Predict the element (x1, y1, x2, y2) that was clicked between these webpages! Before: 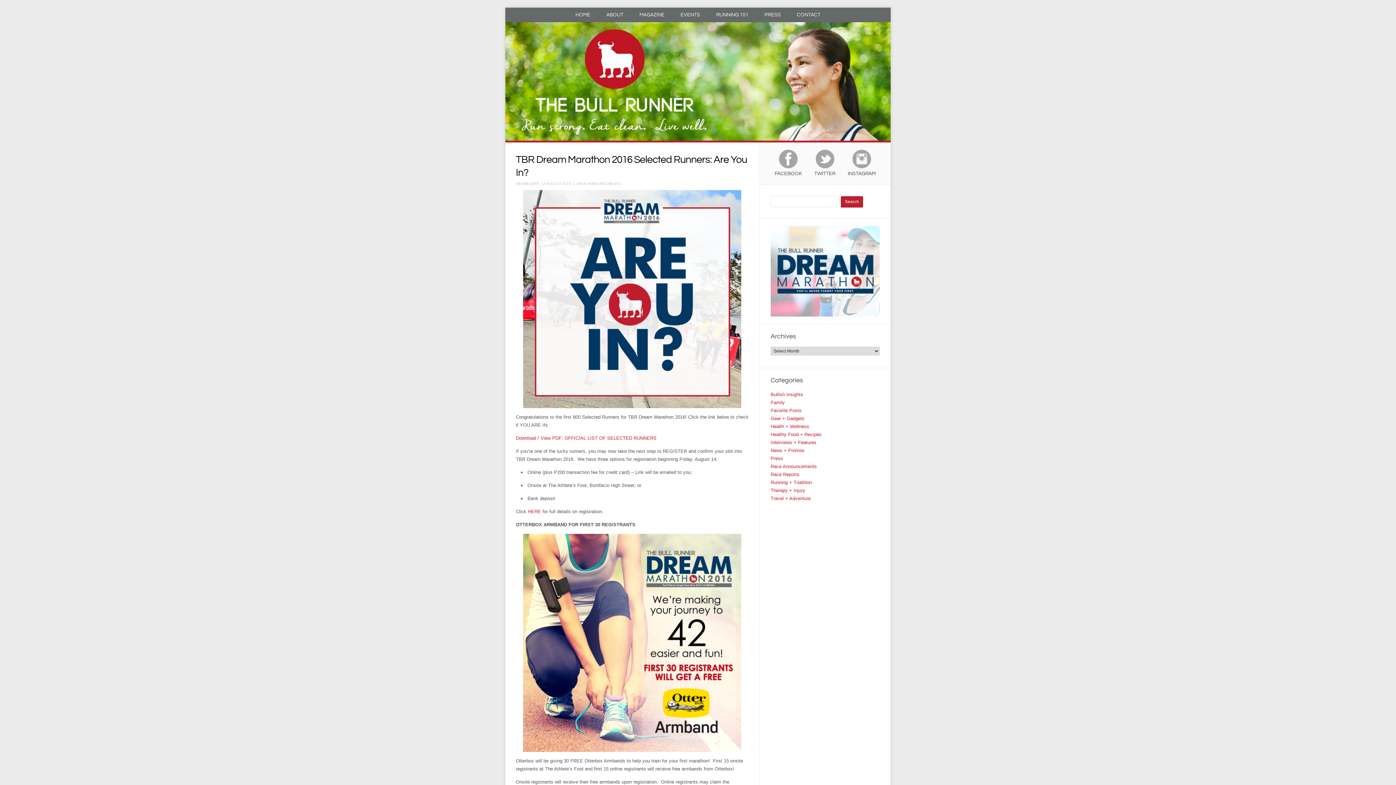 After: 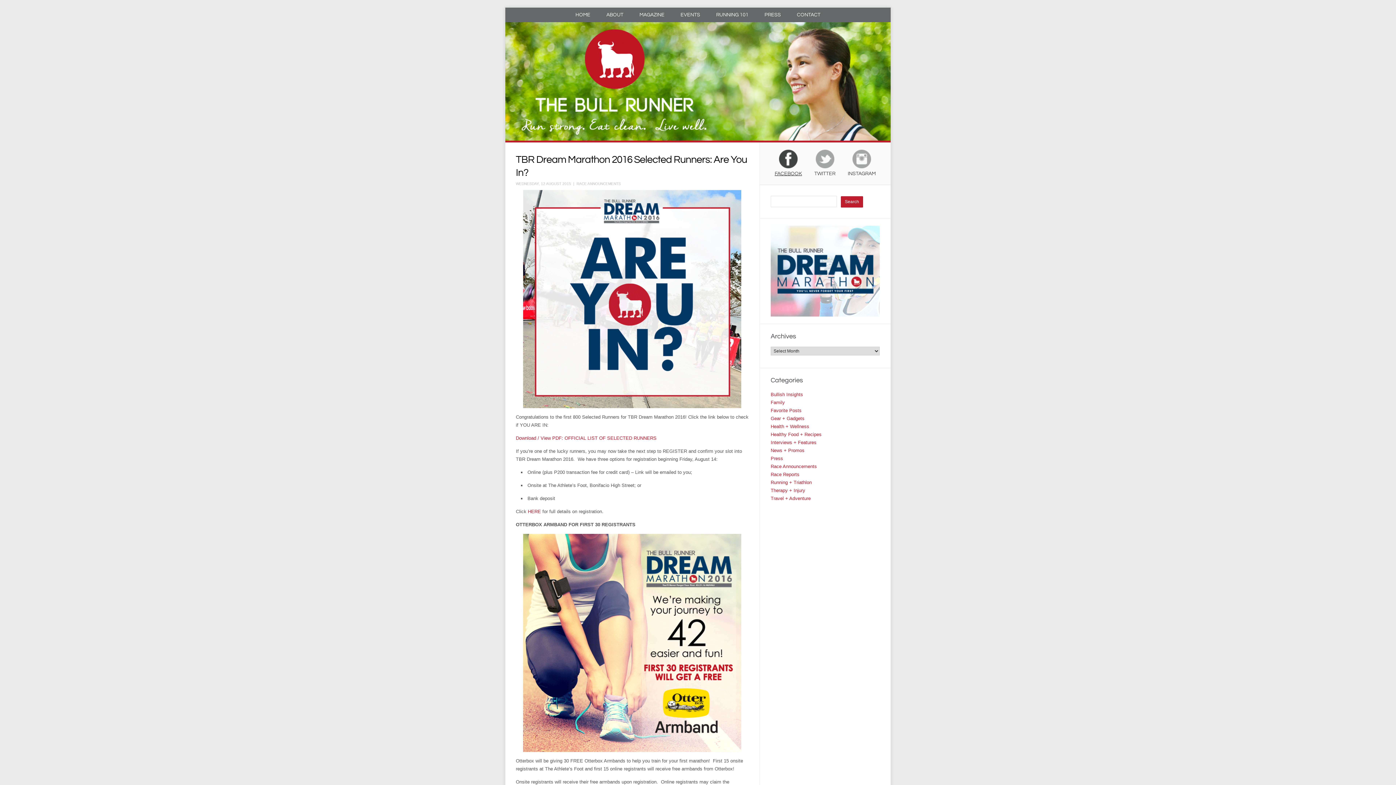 Action: bbox: (774, 155, 802, 177) label: FACEBOOK